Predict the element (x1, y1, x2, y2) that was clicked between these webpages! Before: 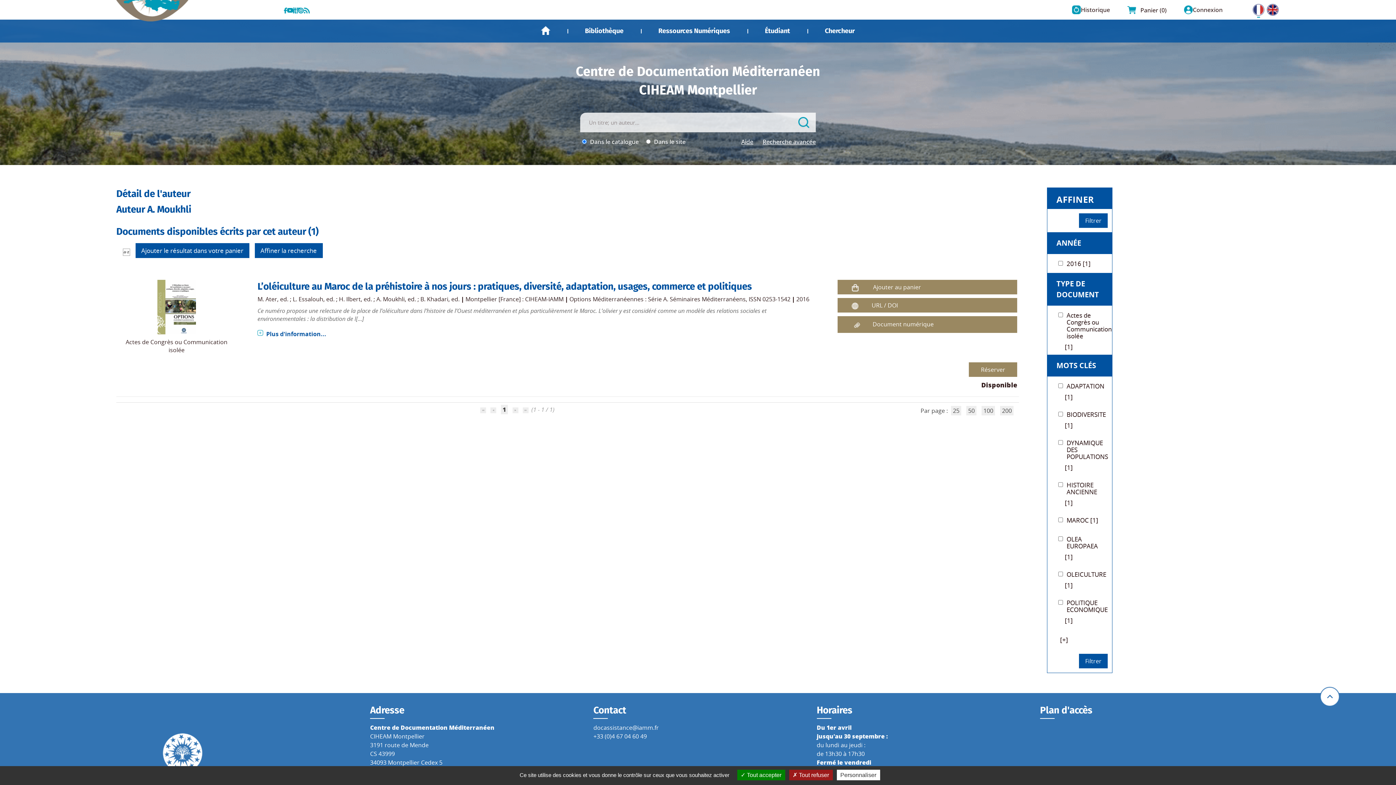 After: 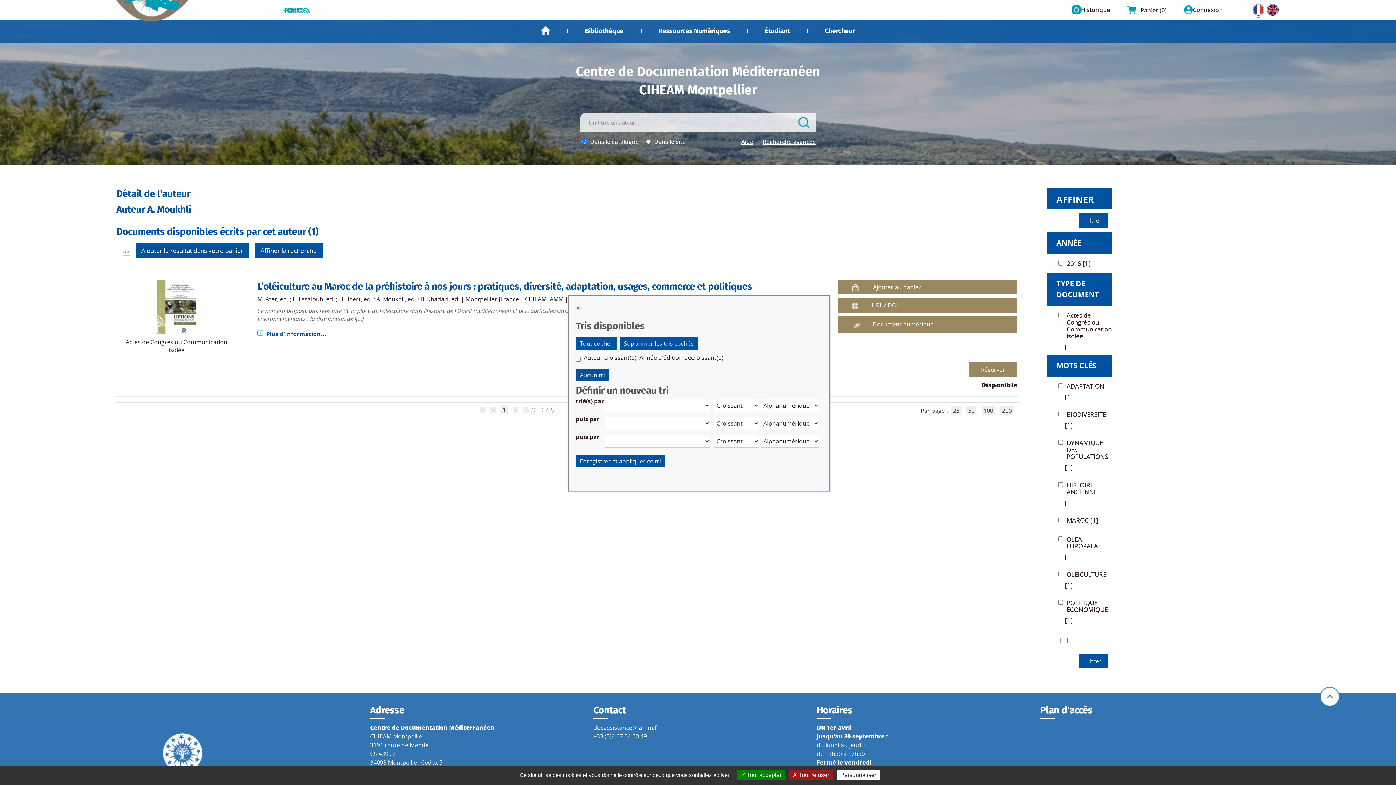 Action: bbox: (122, 247, 130, 255)